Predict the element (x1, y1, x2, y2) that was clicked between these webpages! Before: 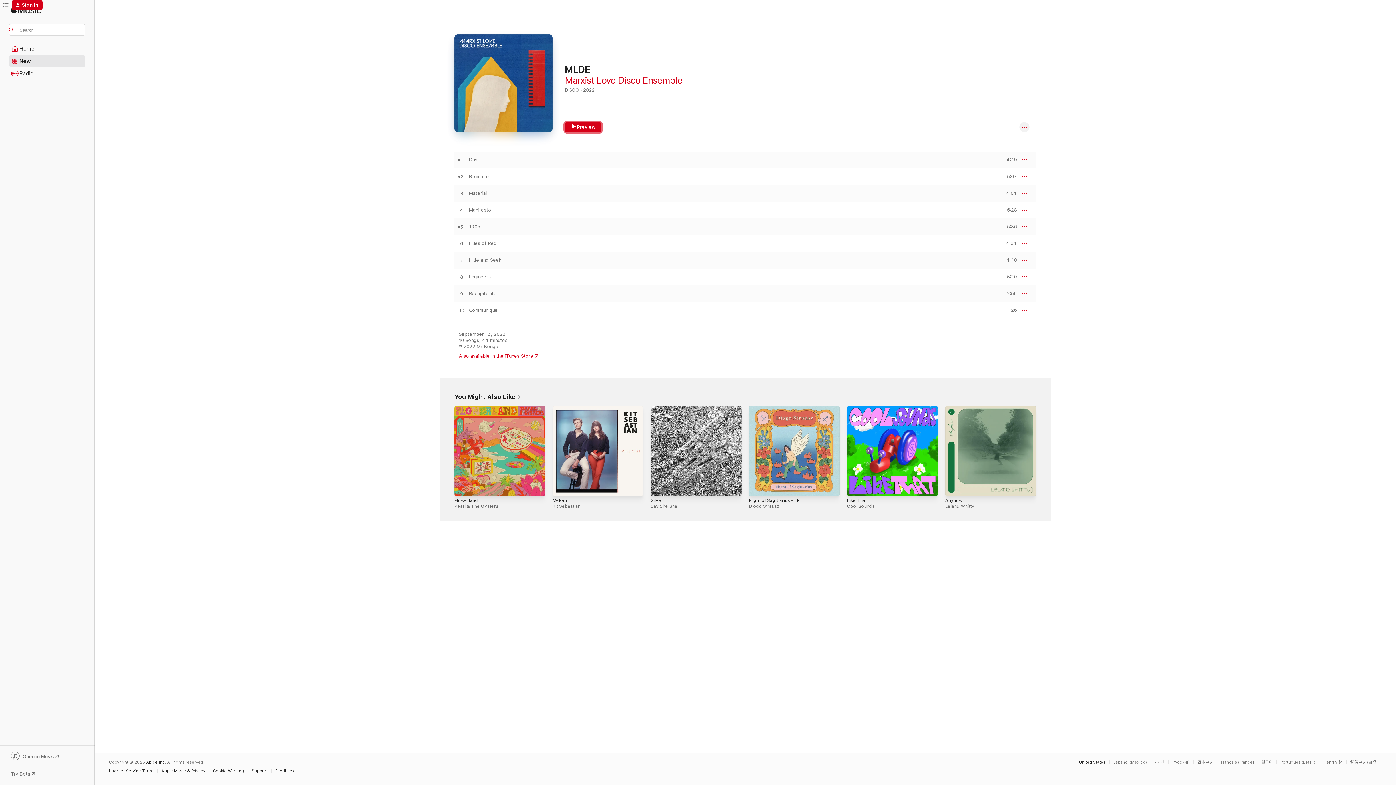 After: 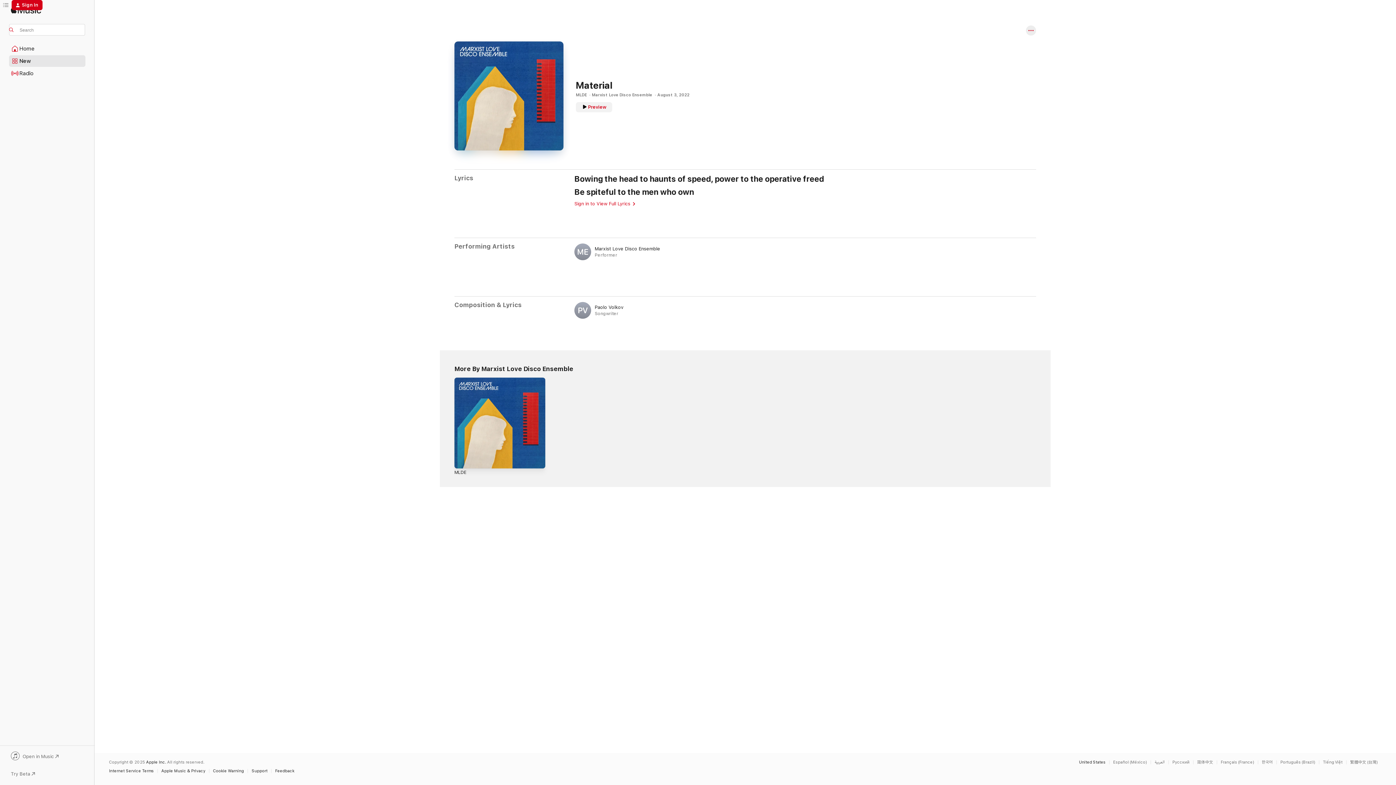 Action: bbox: (469, 190, 486, 196) label: Material